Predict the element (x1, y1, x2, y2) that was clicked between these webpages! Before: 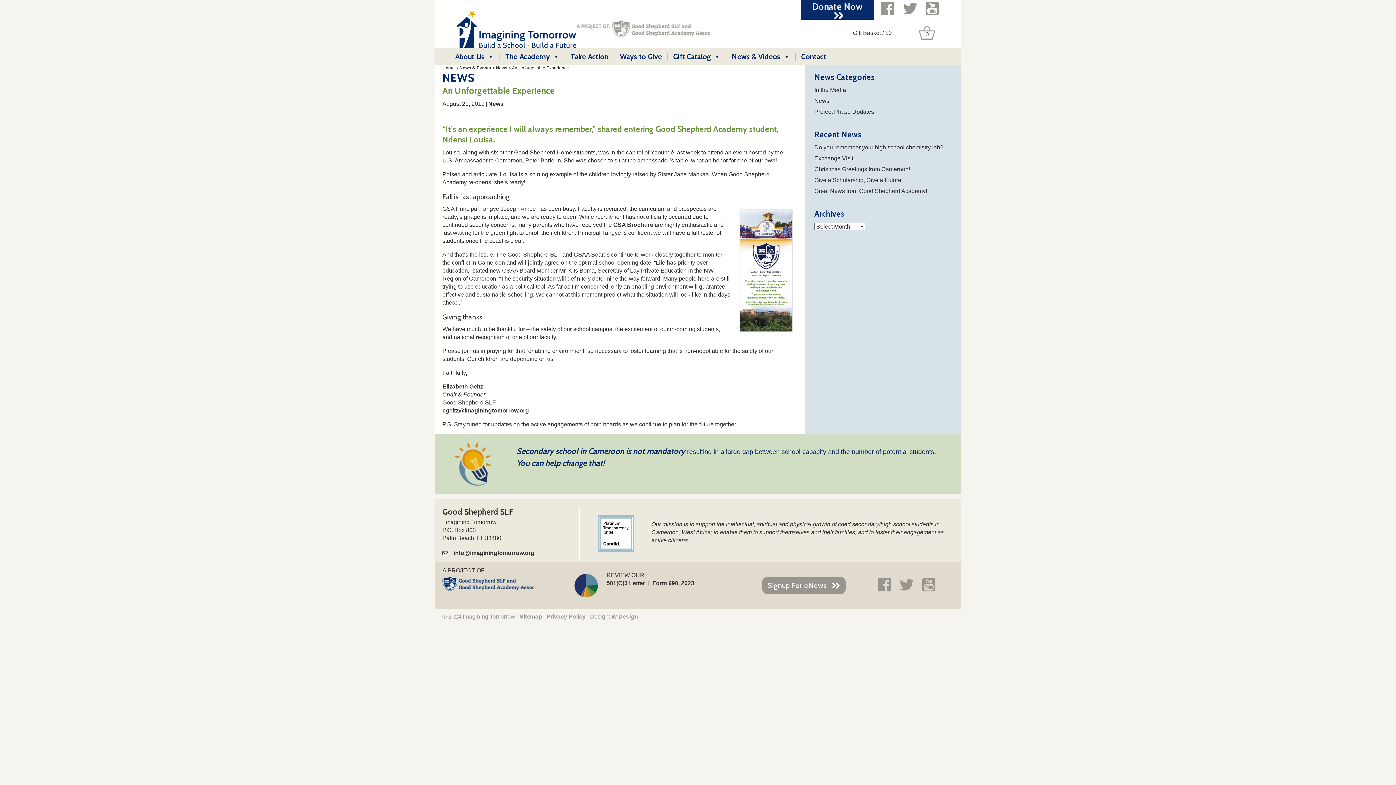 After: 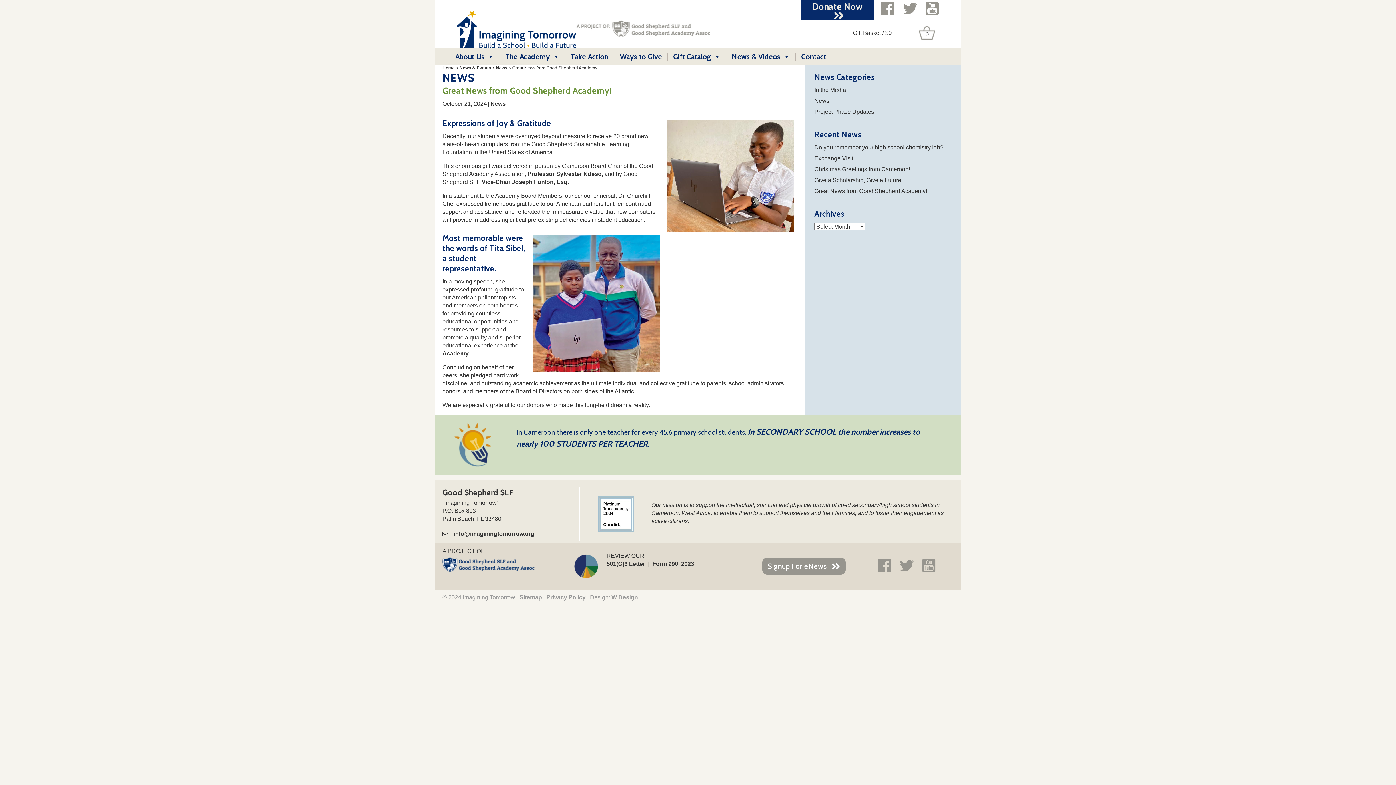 Action: label: Great News from Good Shepherd Academy! bbox: (814, 188, 927, 194)